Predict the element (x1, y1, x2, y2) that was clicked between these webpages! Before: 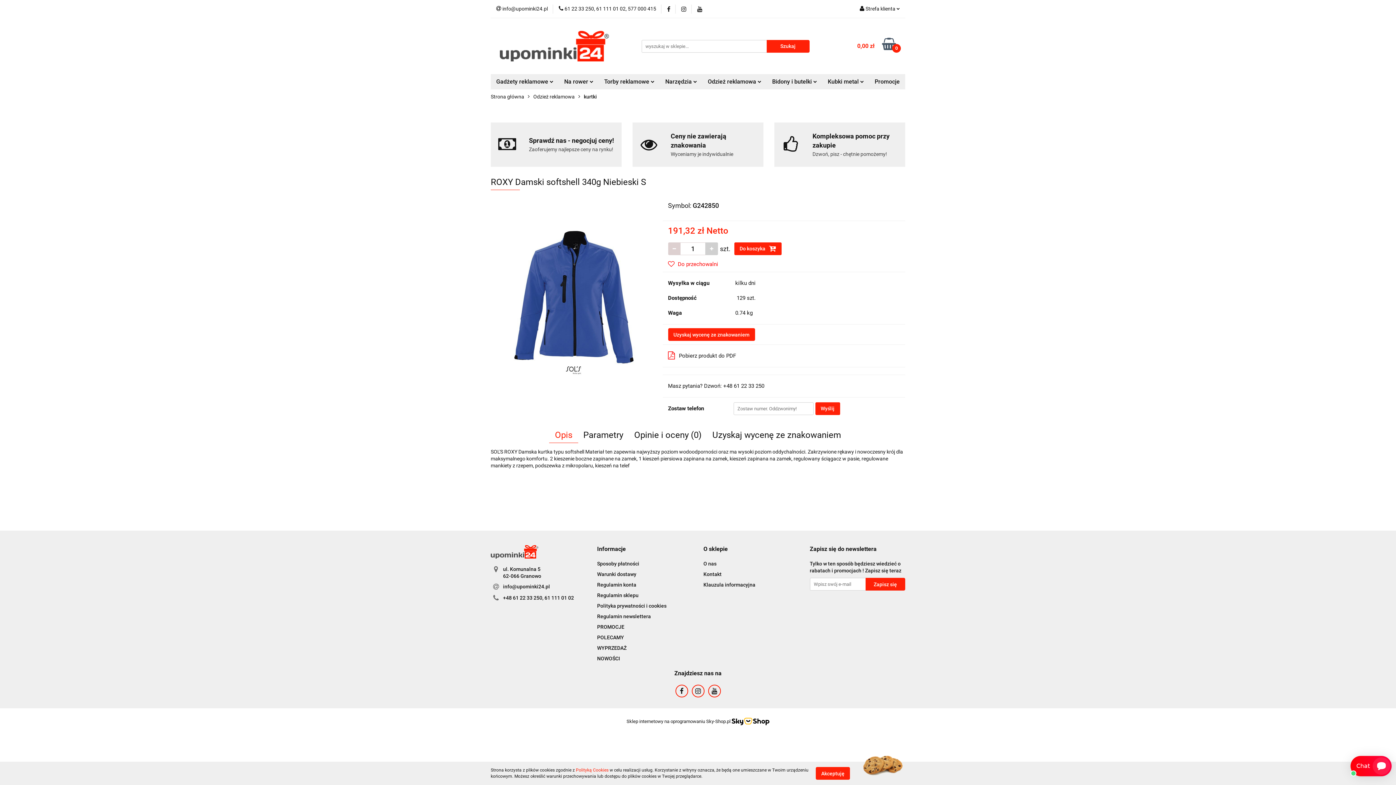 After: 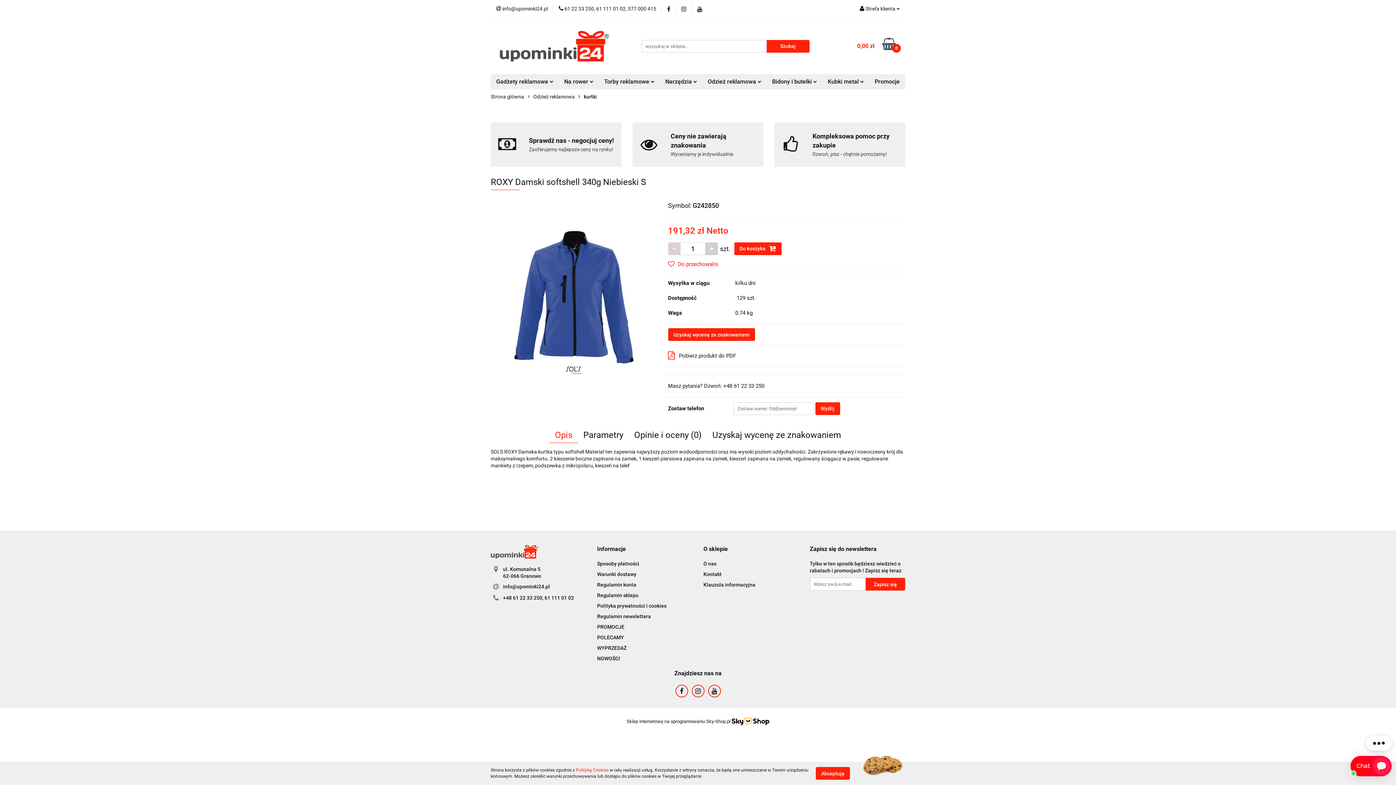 Action: bbox: (691, 685, 704, 697)